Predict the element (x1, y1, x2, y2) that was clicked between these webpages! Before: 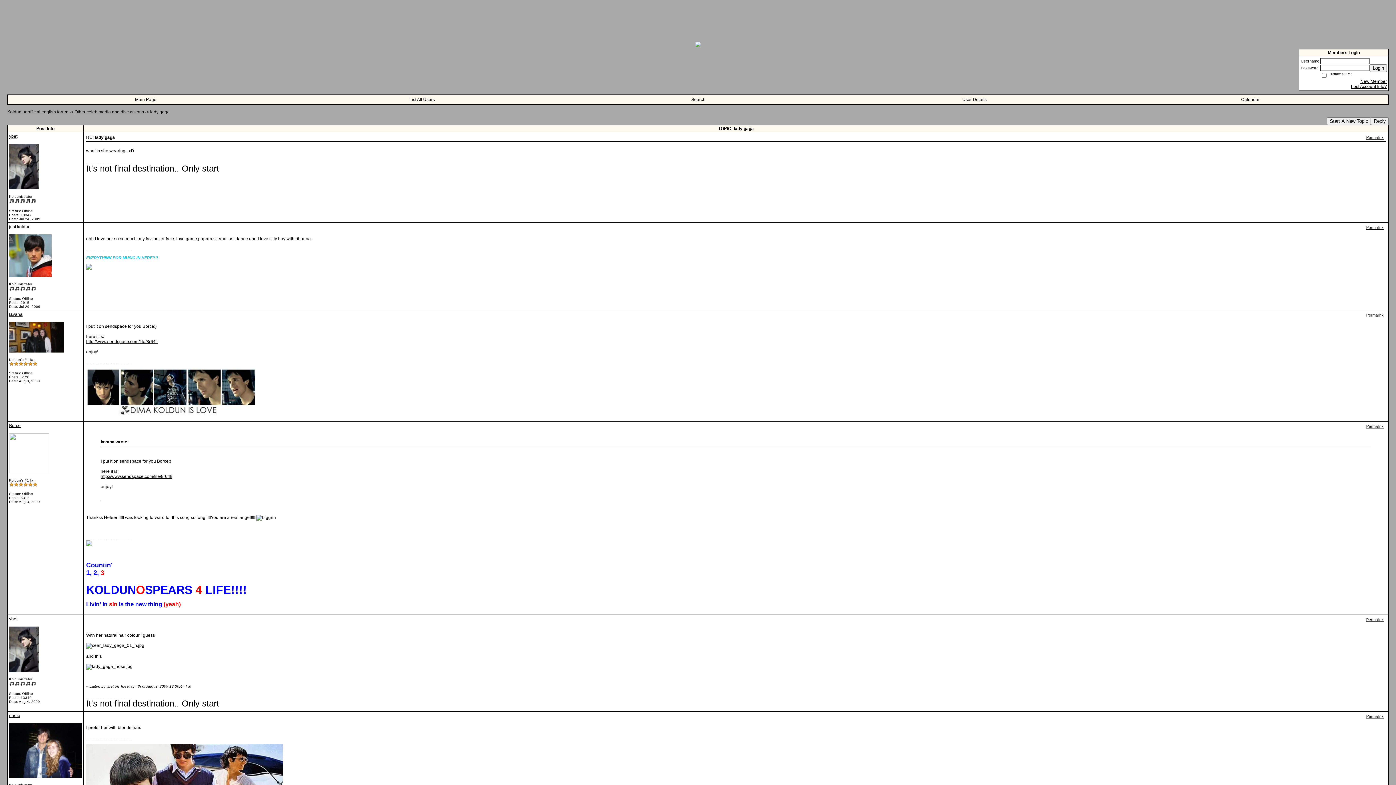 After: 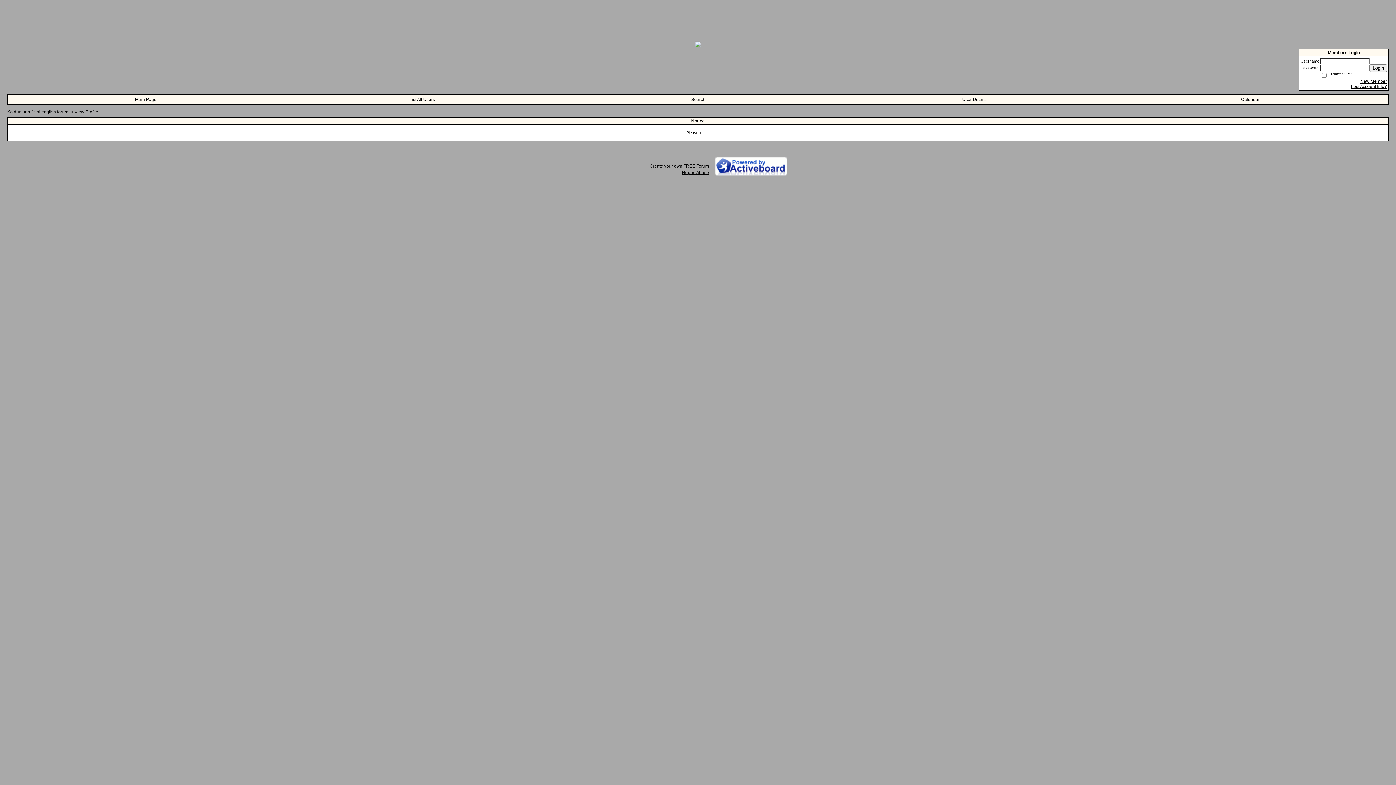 Action: bbox: (9, 423, 20, 428) label: Borce